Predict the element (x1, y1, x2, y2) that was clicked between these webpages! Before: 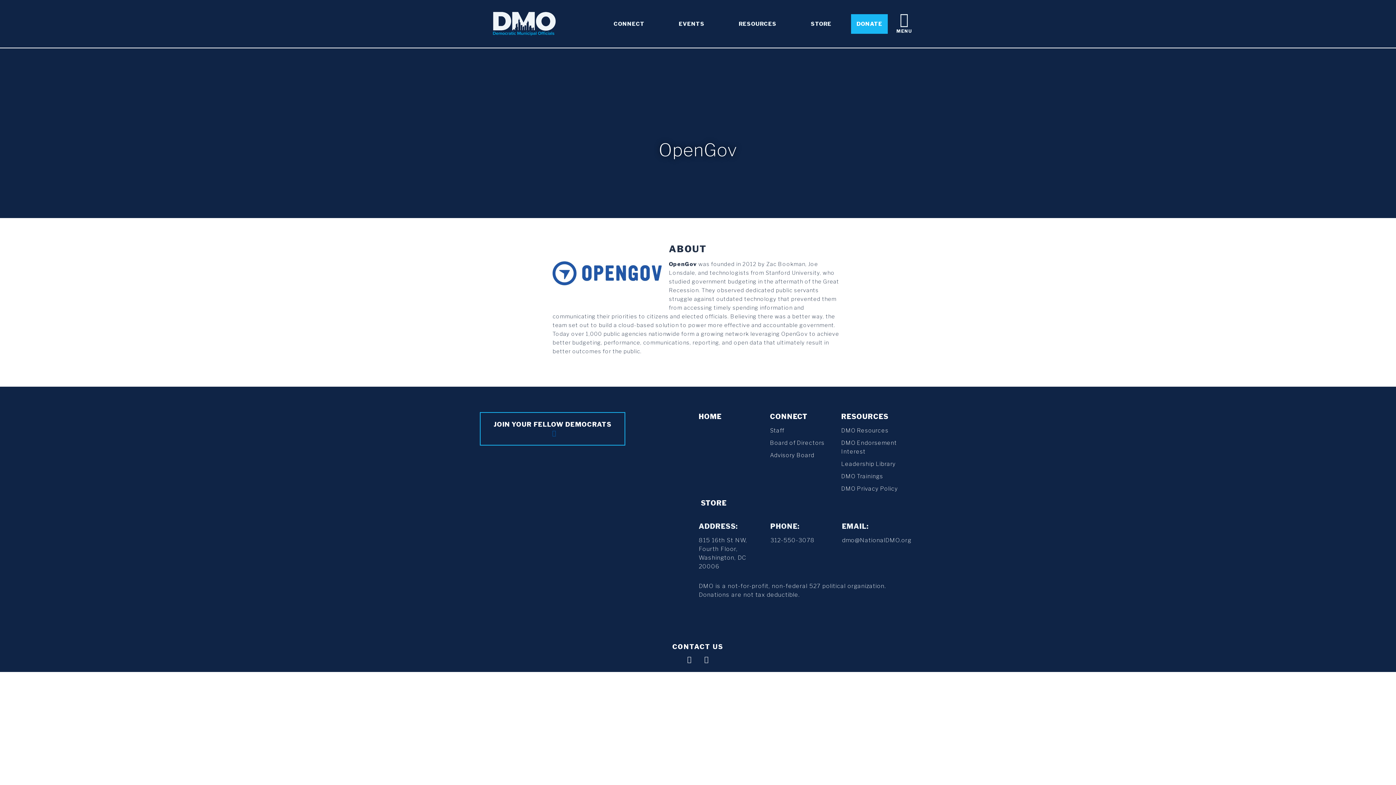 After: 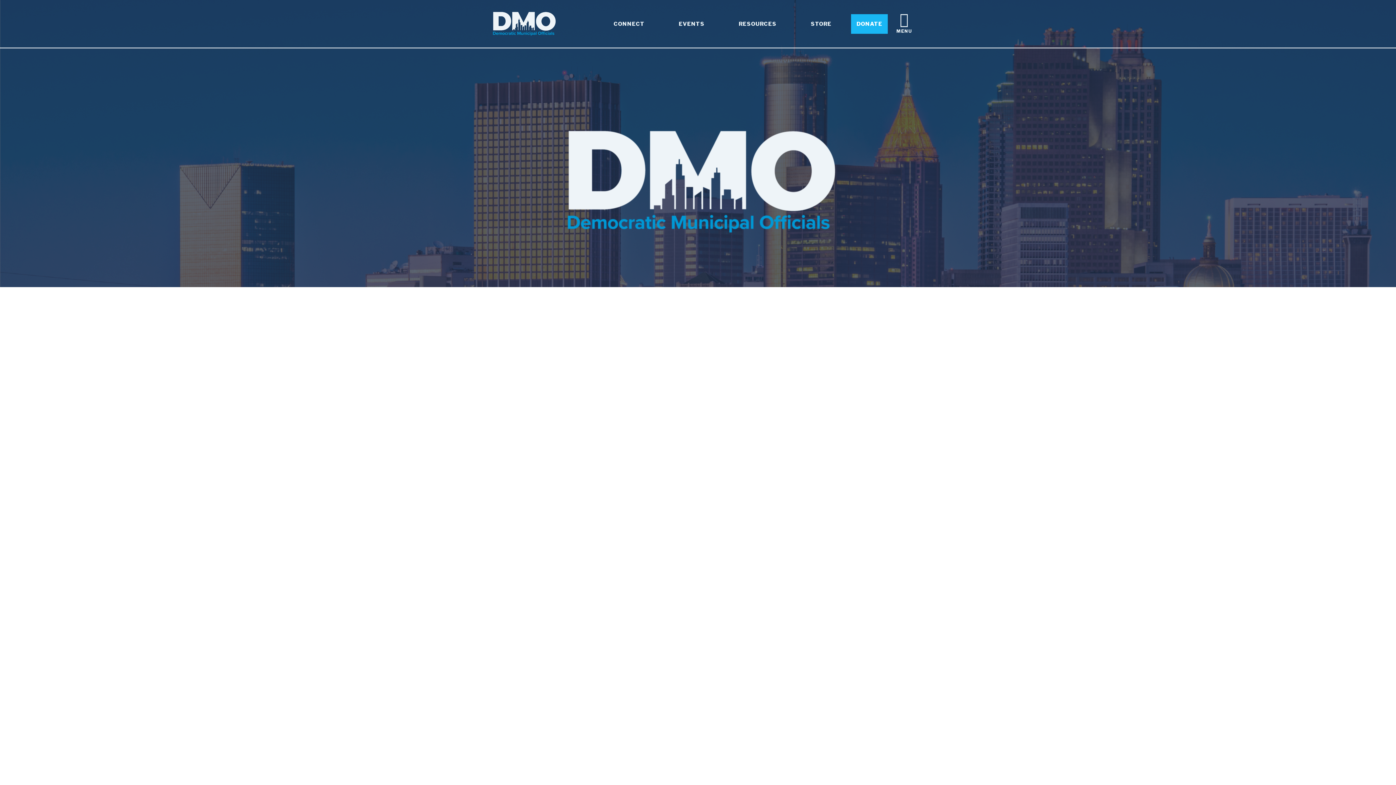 Action: label: RESOURCES bbox: (722, 14, 793, 33)